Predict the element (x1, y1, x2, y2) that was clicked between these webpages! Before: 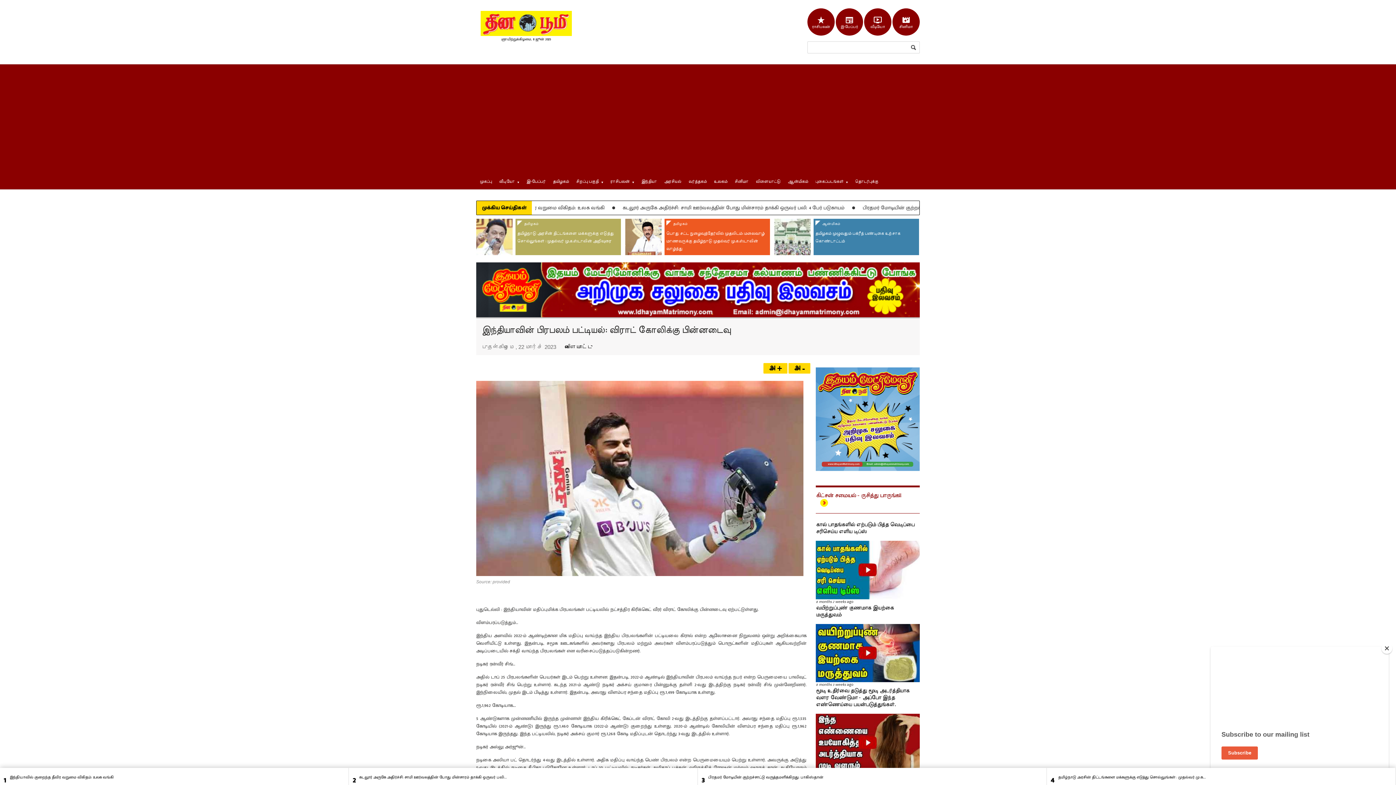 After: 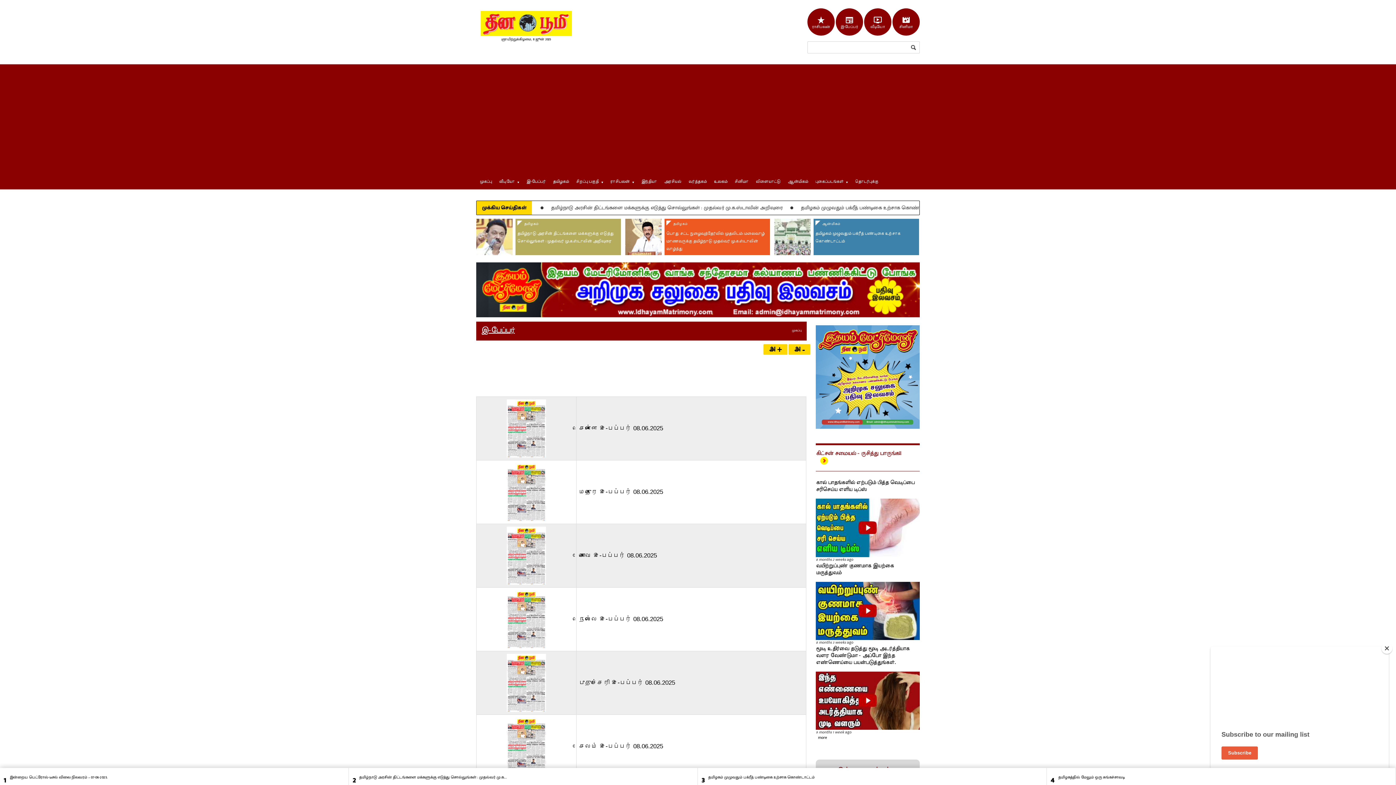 Action: bbox: (522, 173, 549, 189) label: இ-பேப்பர்